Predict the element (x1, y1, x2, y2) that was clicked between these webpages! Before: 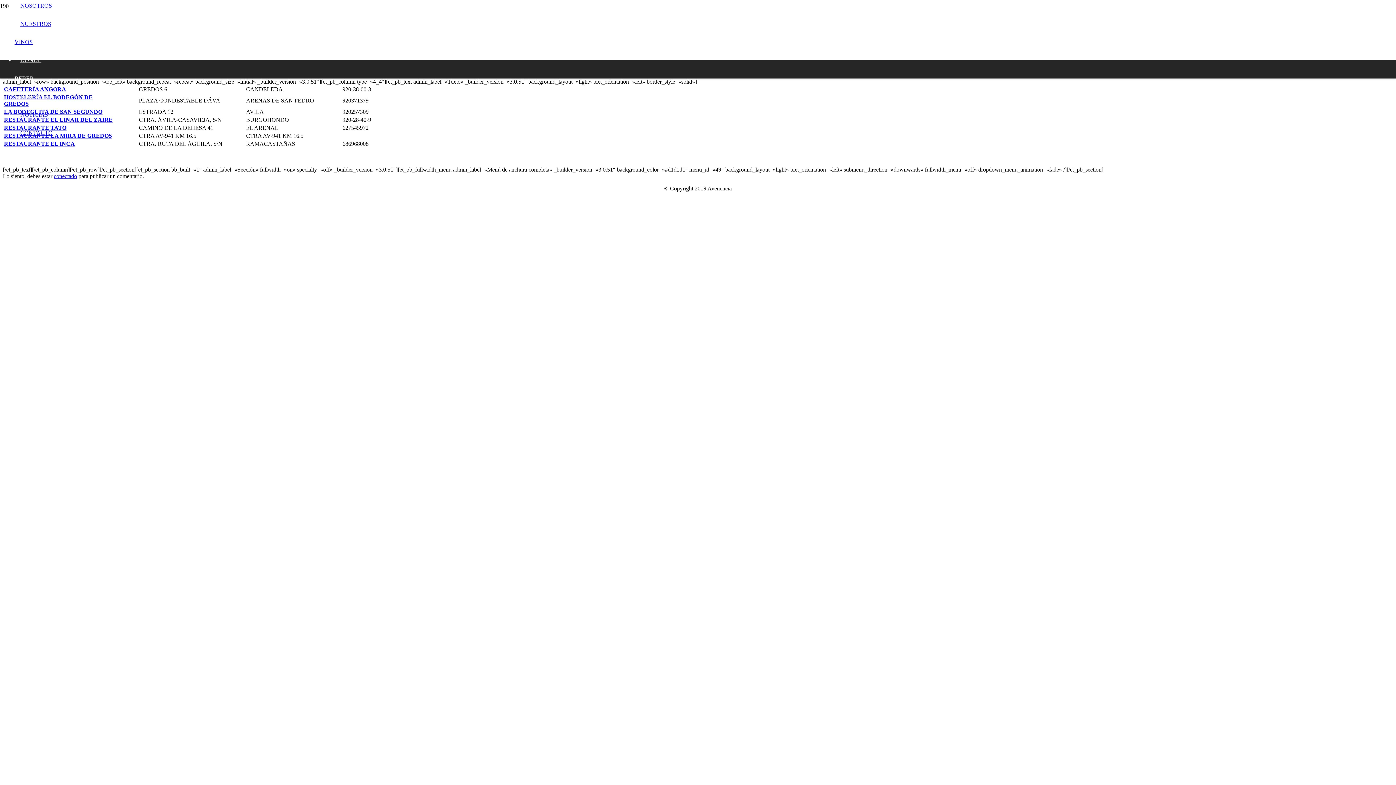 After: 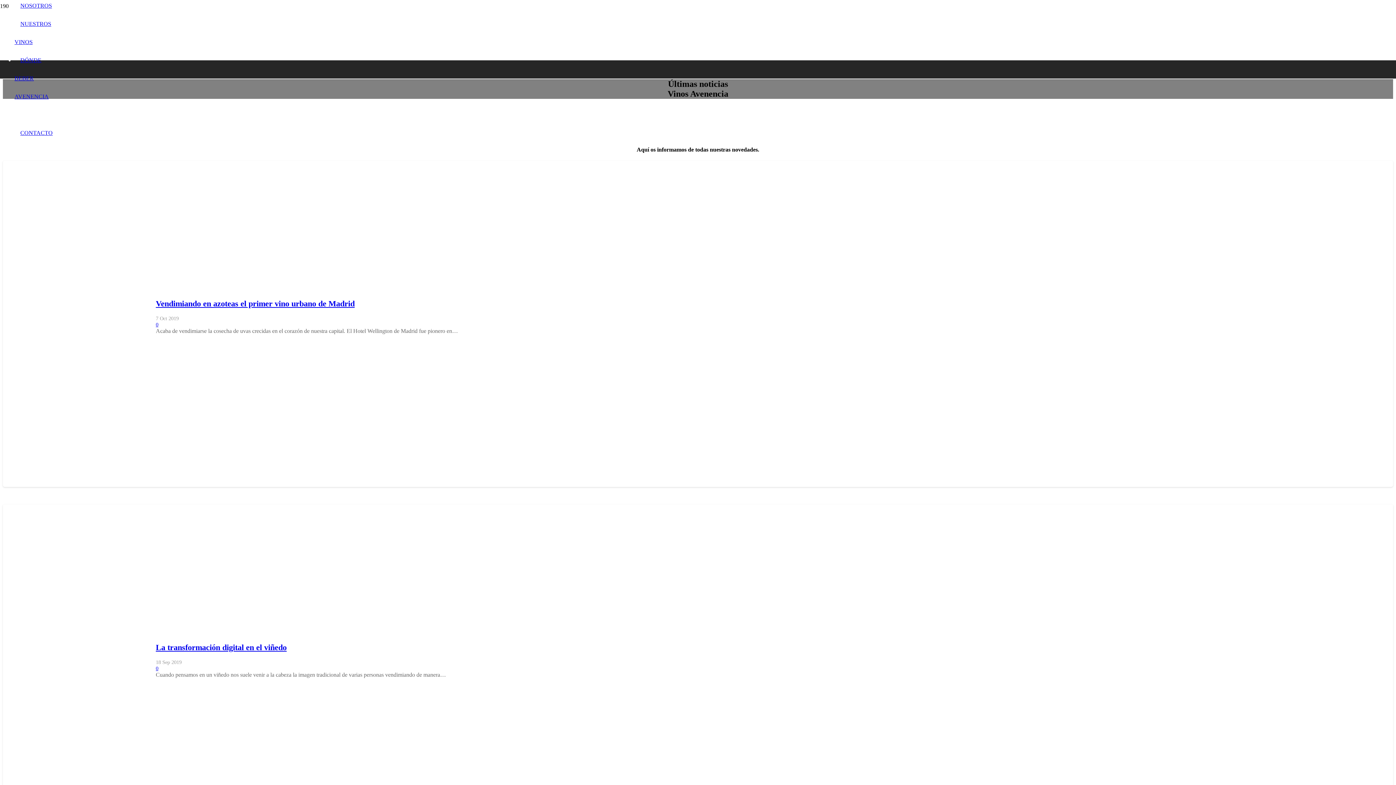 Action: label: NOTICIAS bbox: (14, 111, 53, 117)